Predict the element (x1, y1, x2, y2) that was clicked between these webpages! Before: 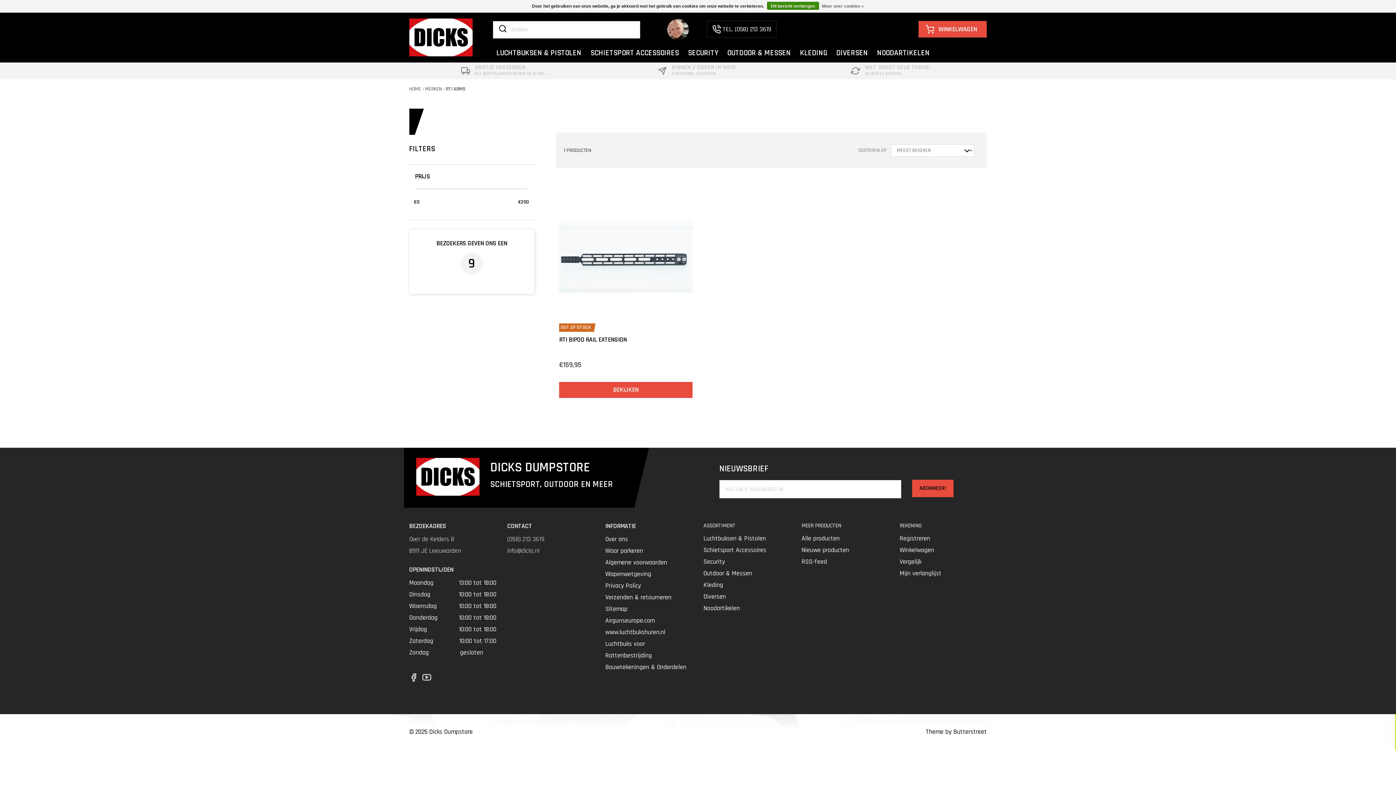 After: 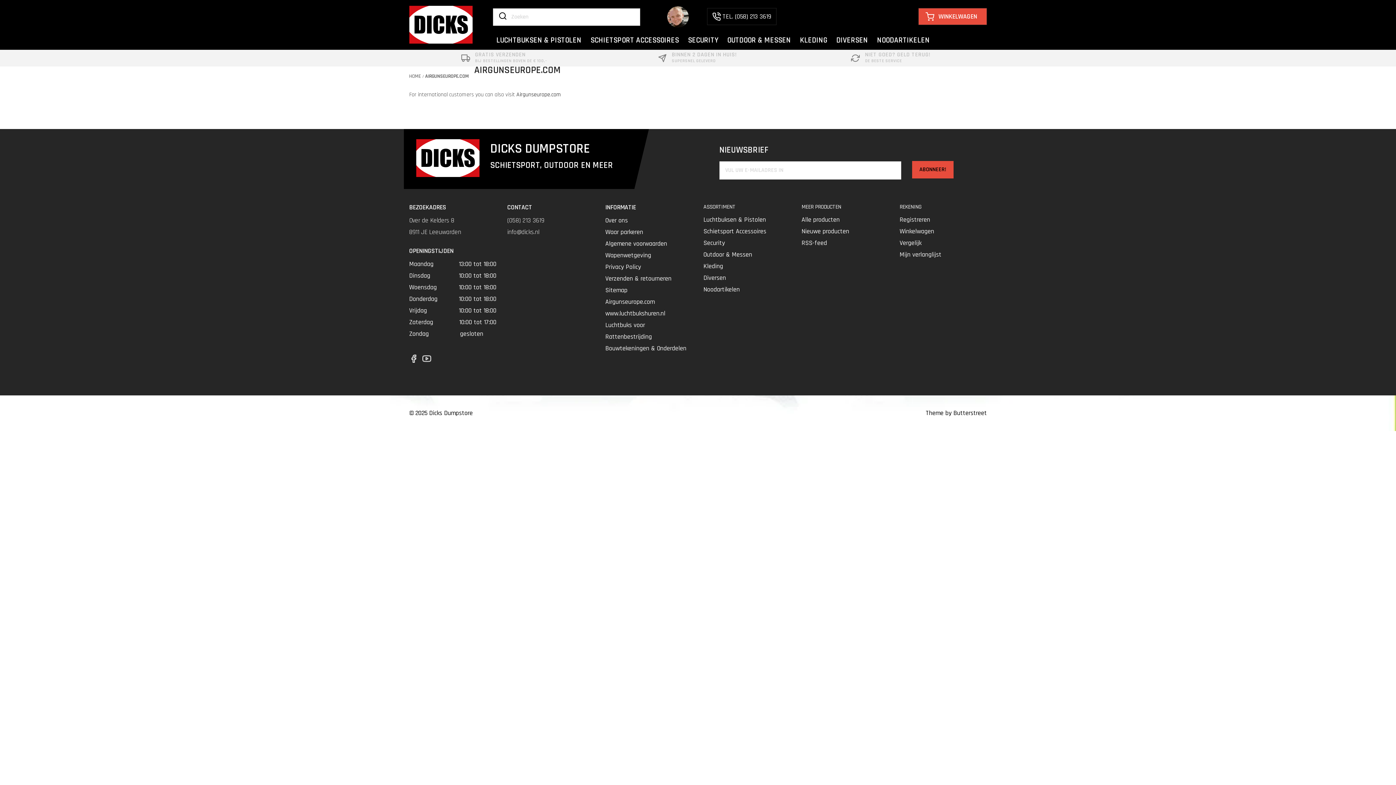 Action: bbox: (605, 616, 654, 625) label: Airgunseurope.com